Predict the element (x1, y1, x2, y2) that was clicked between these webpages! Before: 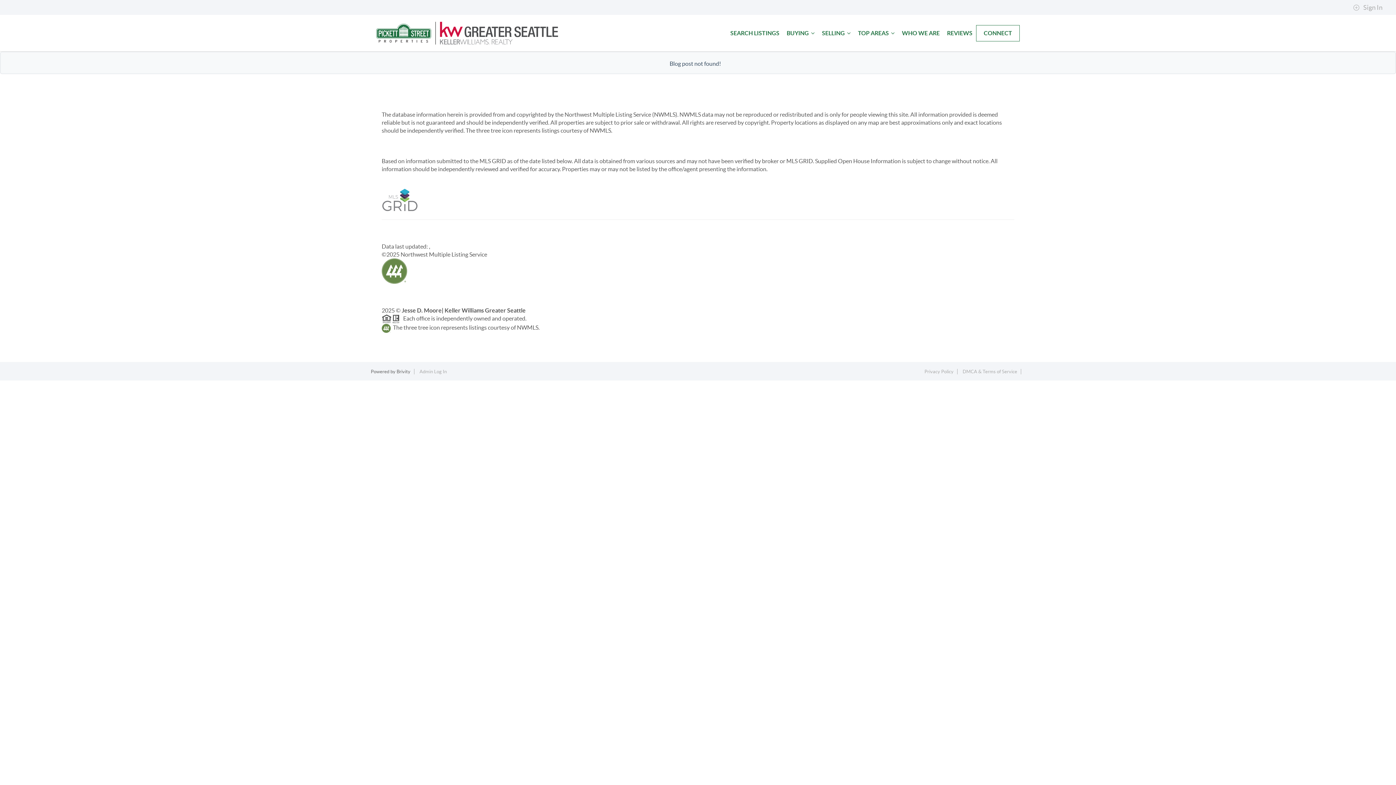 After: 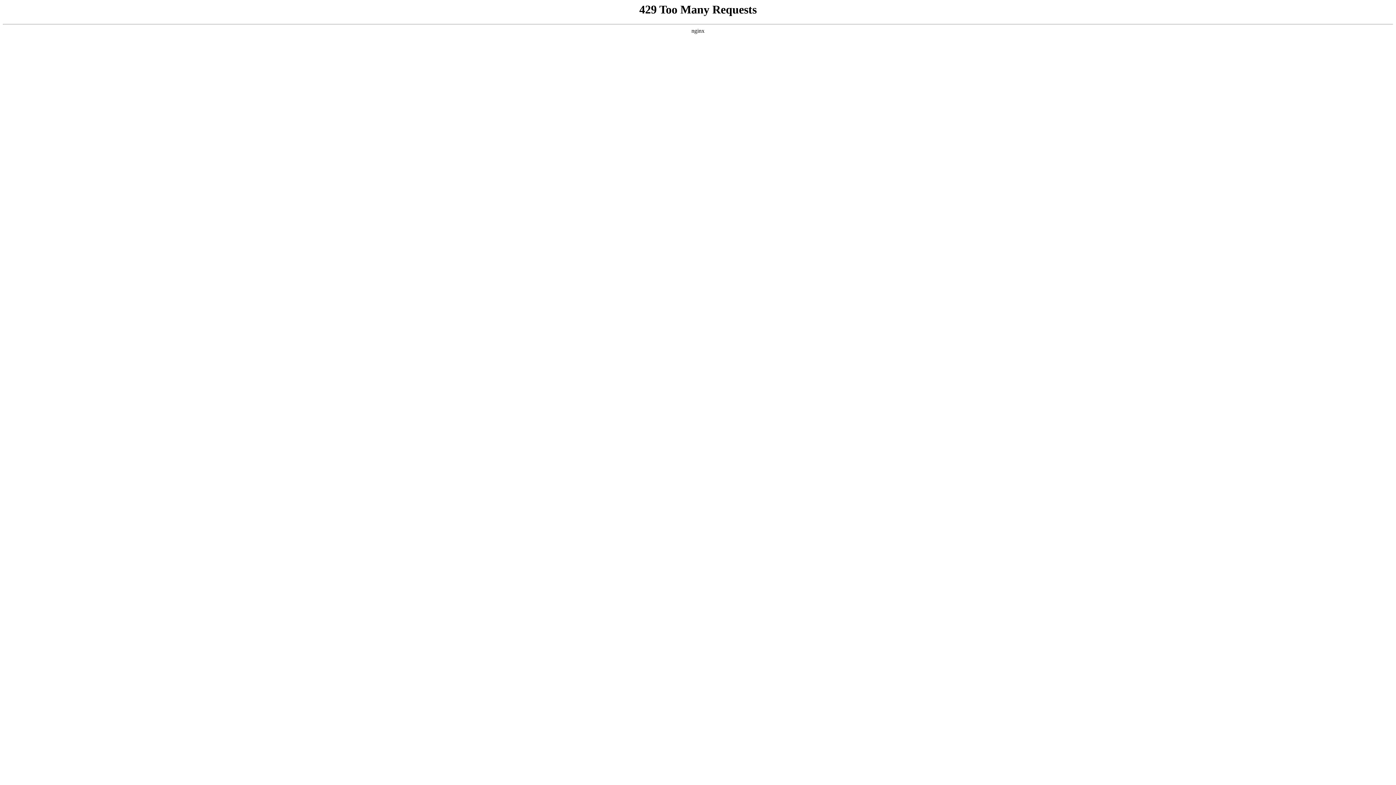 Action: label: Brivity bbox: (396, 368, 410, 374)